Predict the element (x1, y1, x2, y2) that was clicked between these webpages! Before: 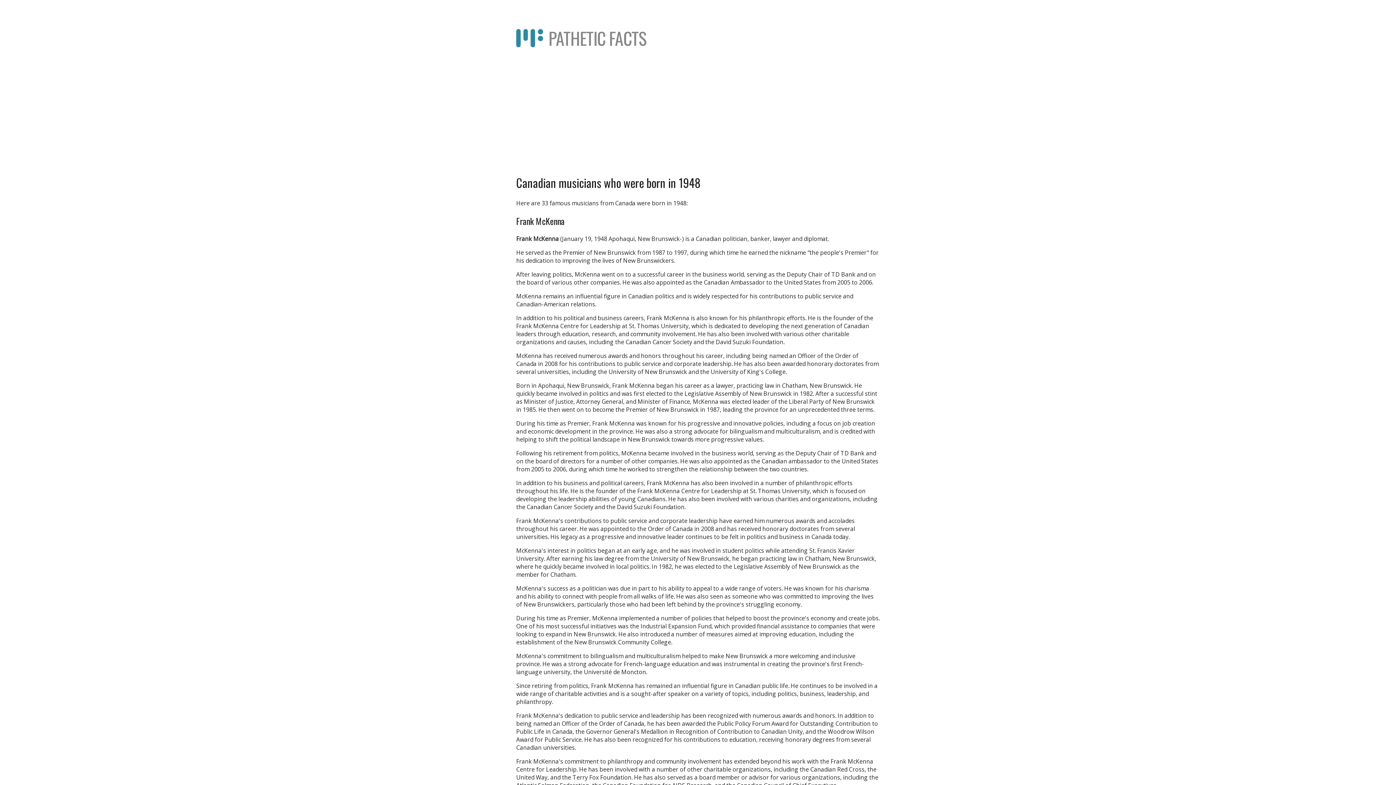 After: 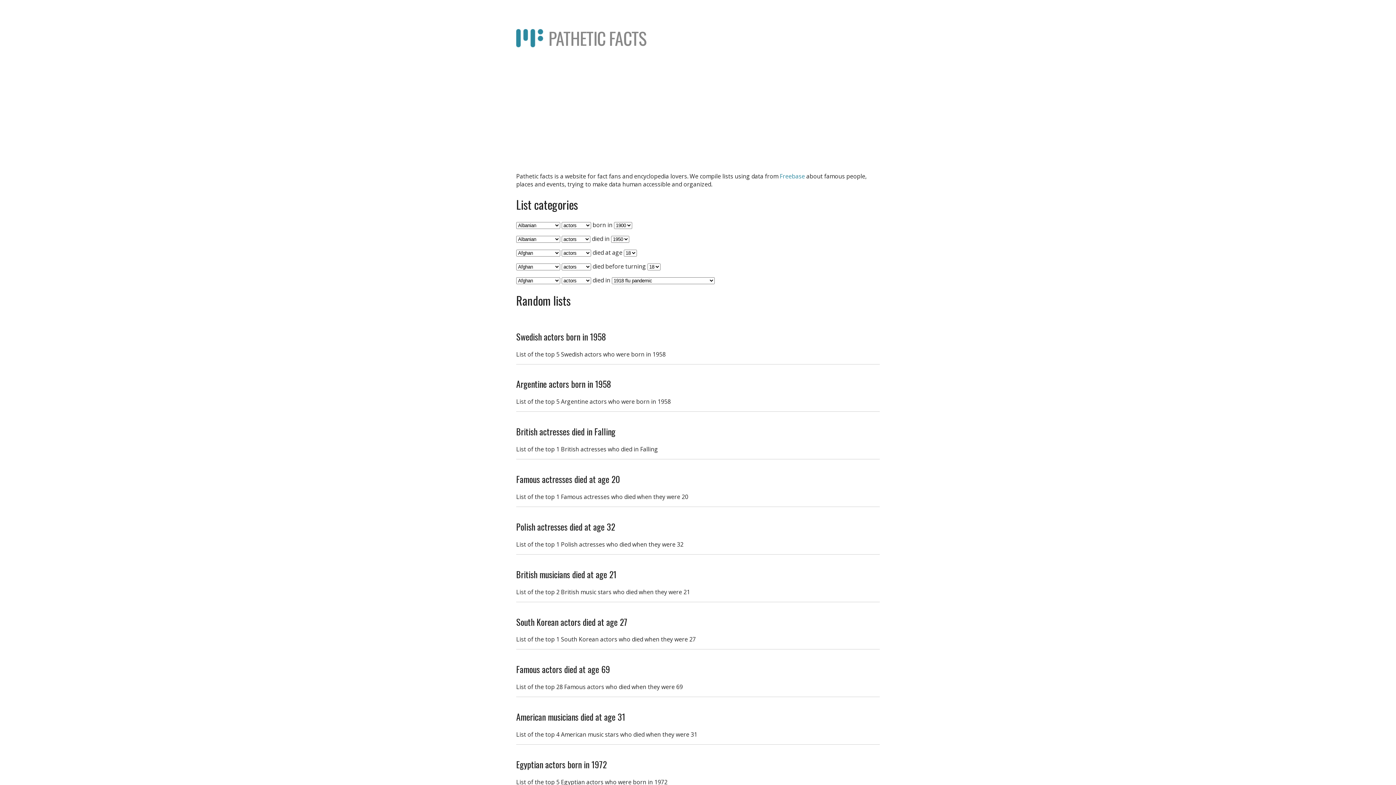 Action: label: PATHETIC FACTS bbox: (548, 25, 646, 50)